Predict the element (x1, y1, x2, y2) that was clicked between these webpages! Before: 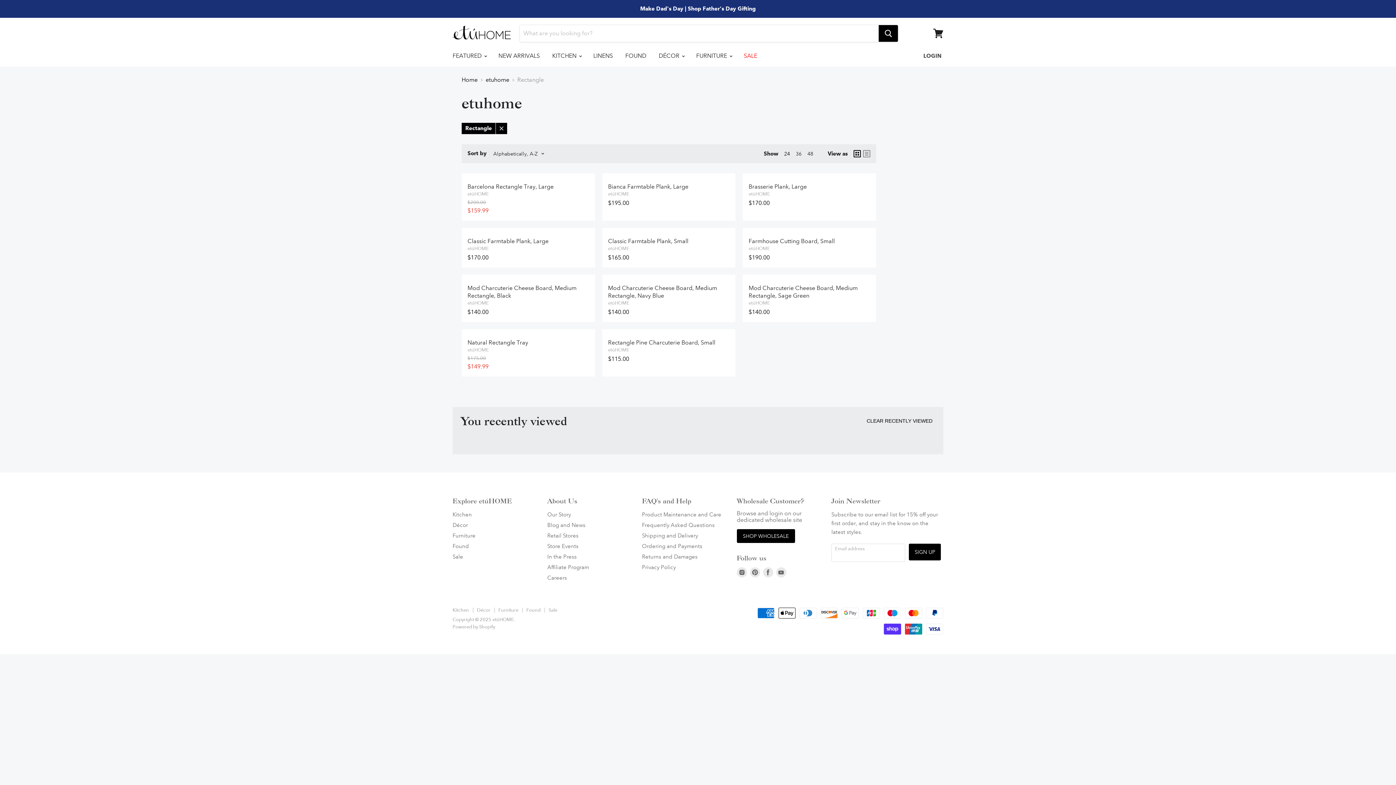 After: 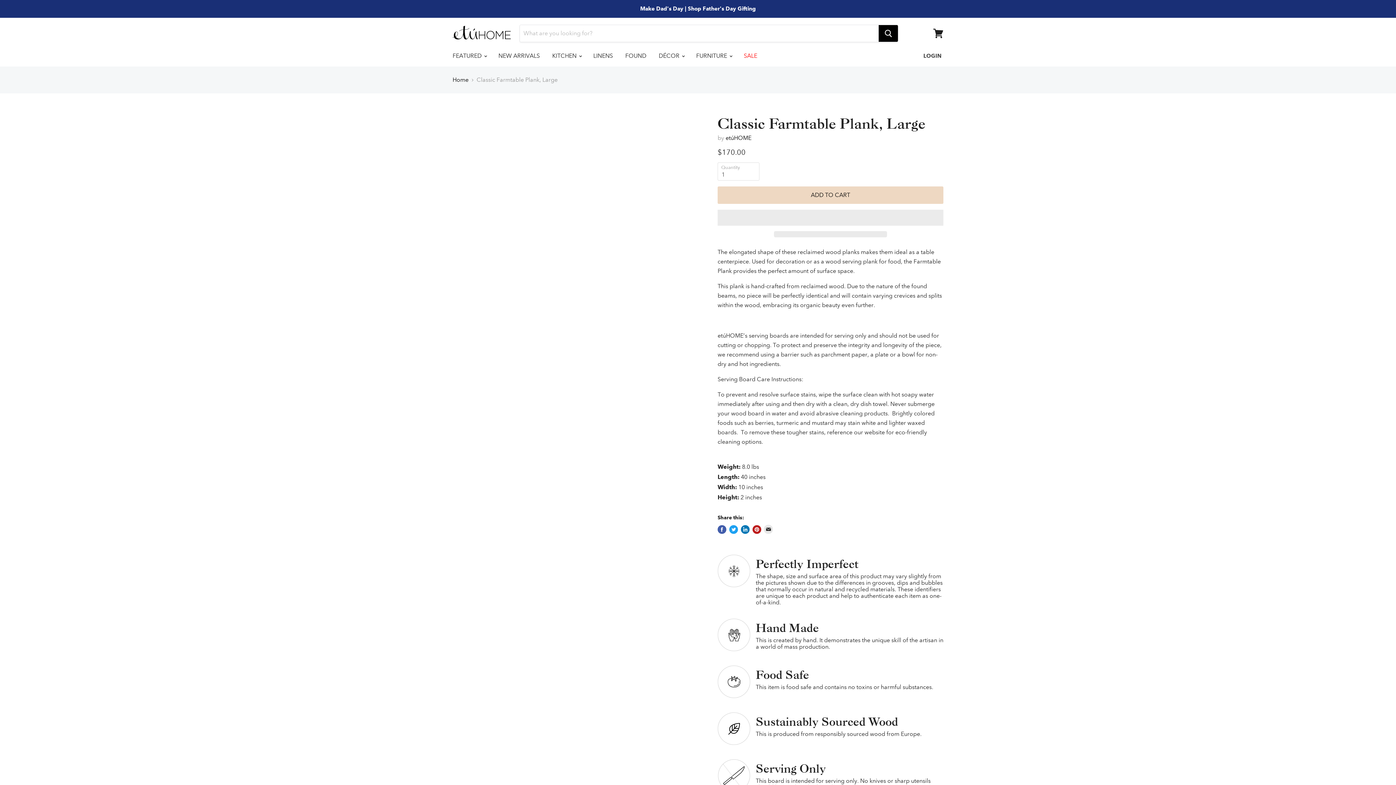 Action: label: Classic Farmtable Plank, Large bbox: (467, 237, 548, 244)